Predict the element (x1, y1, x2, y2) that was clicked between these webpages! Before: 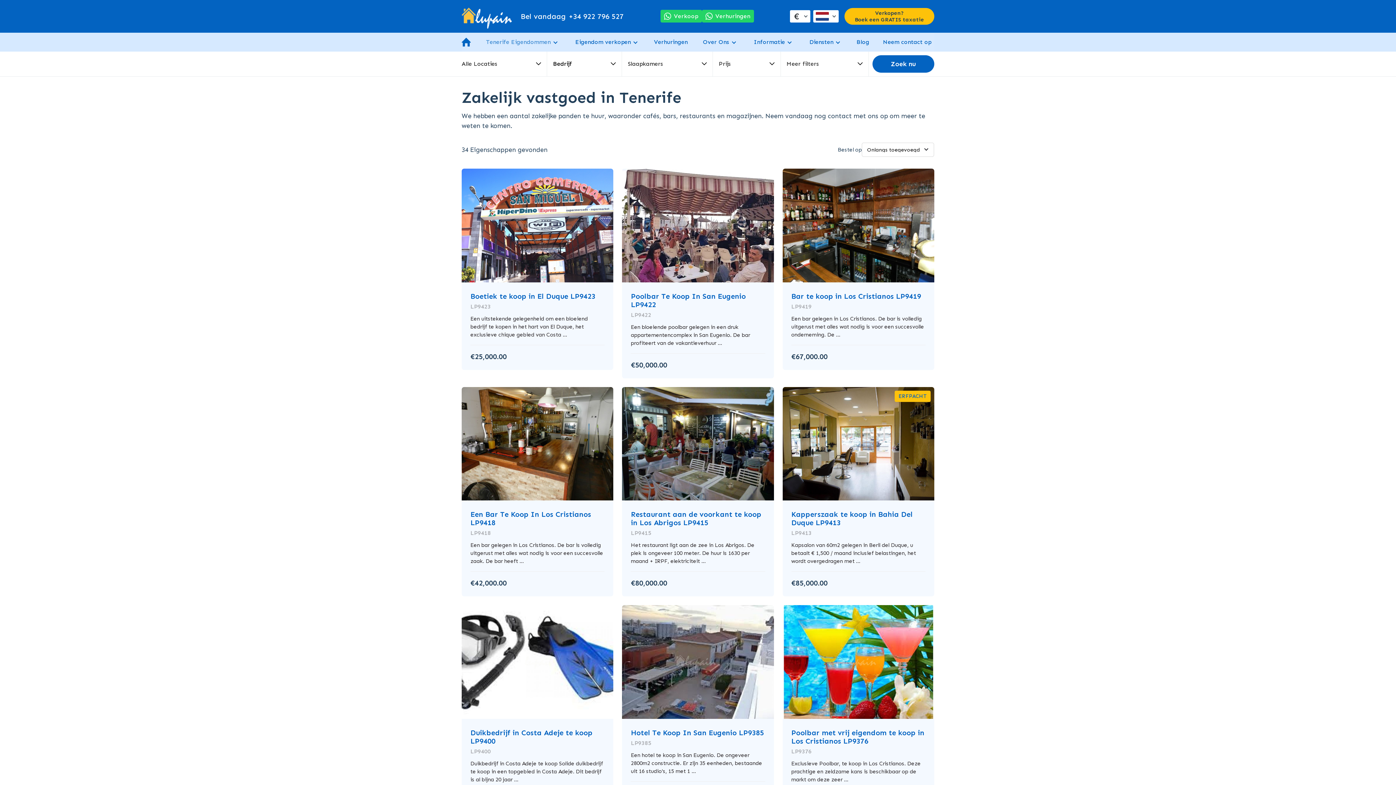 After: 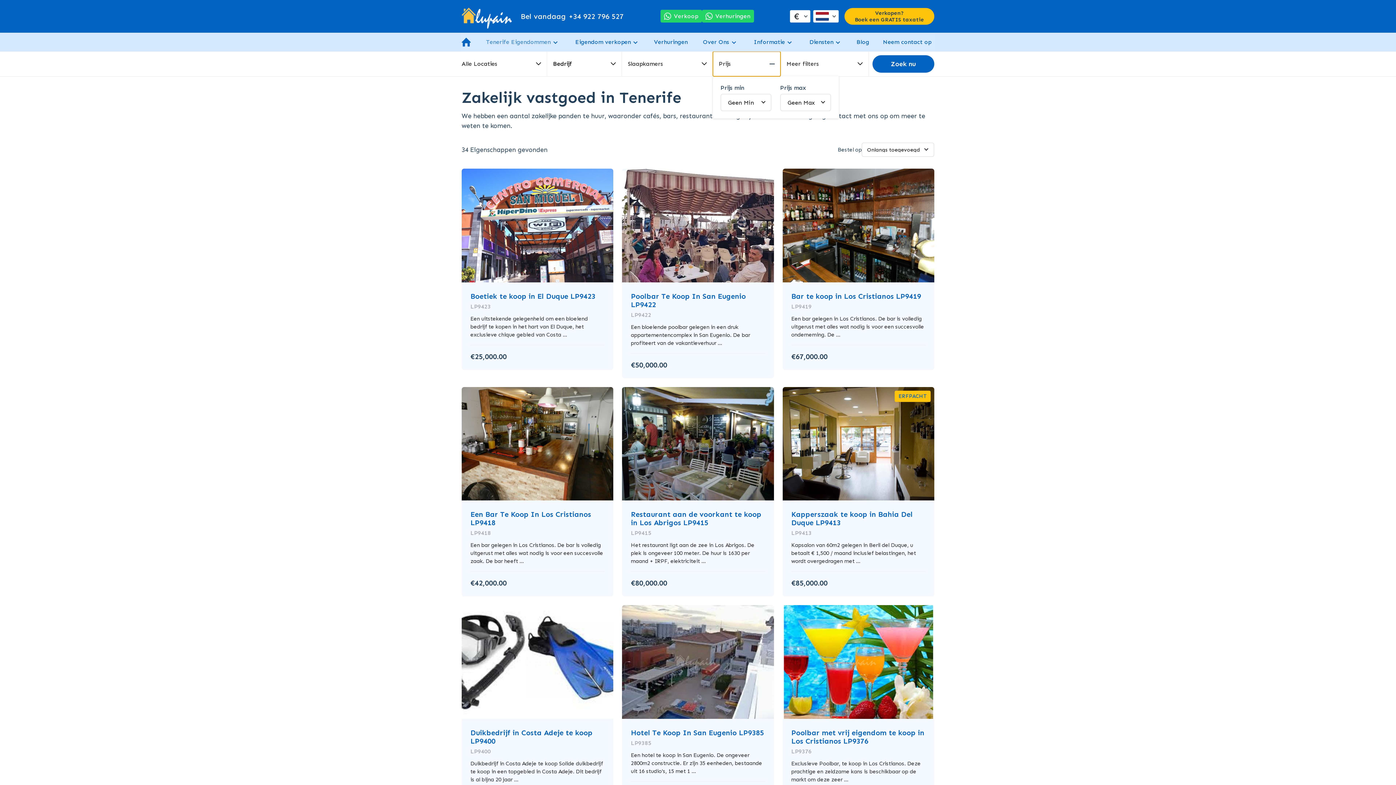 Action: bbox: (713, 51, 780, 76) label: Prijs